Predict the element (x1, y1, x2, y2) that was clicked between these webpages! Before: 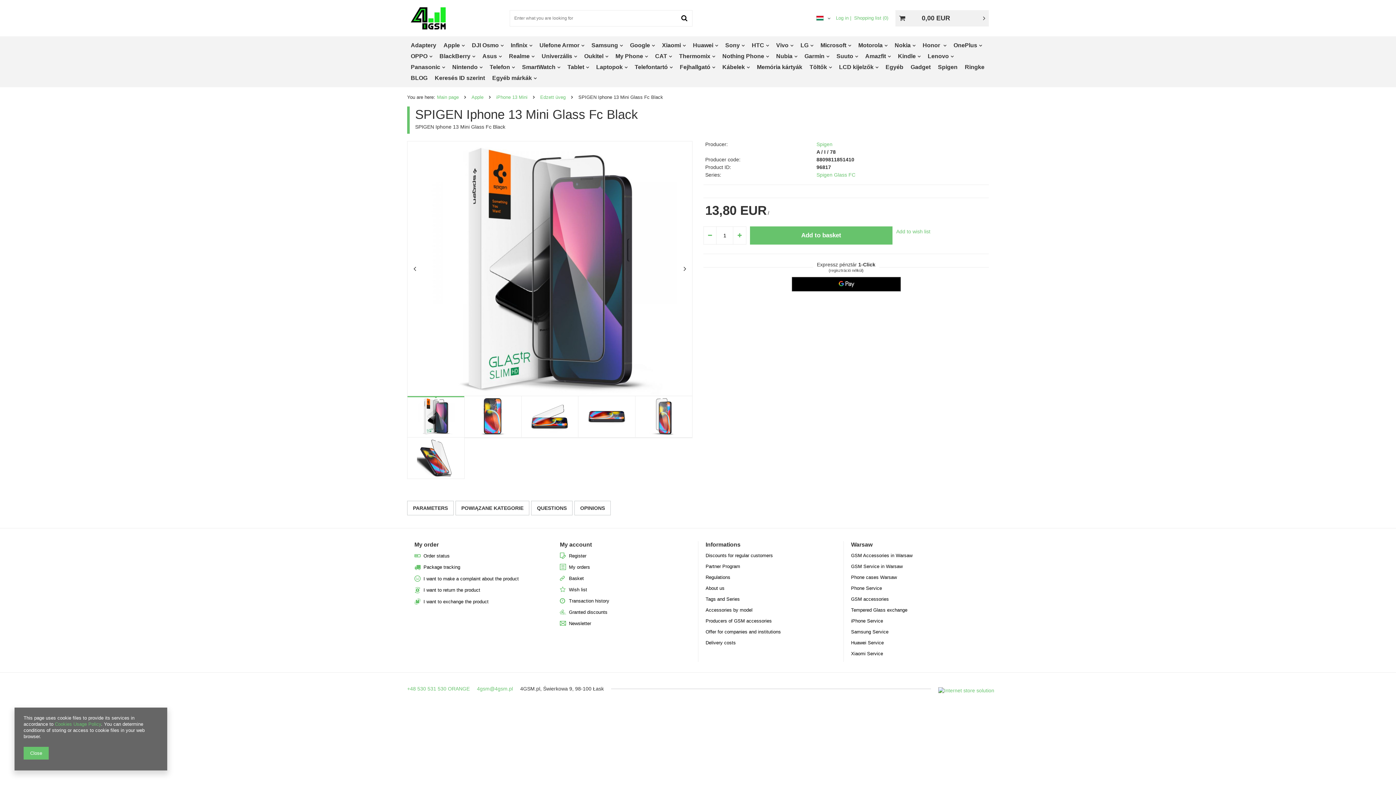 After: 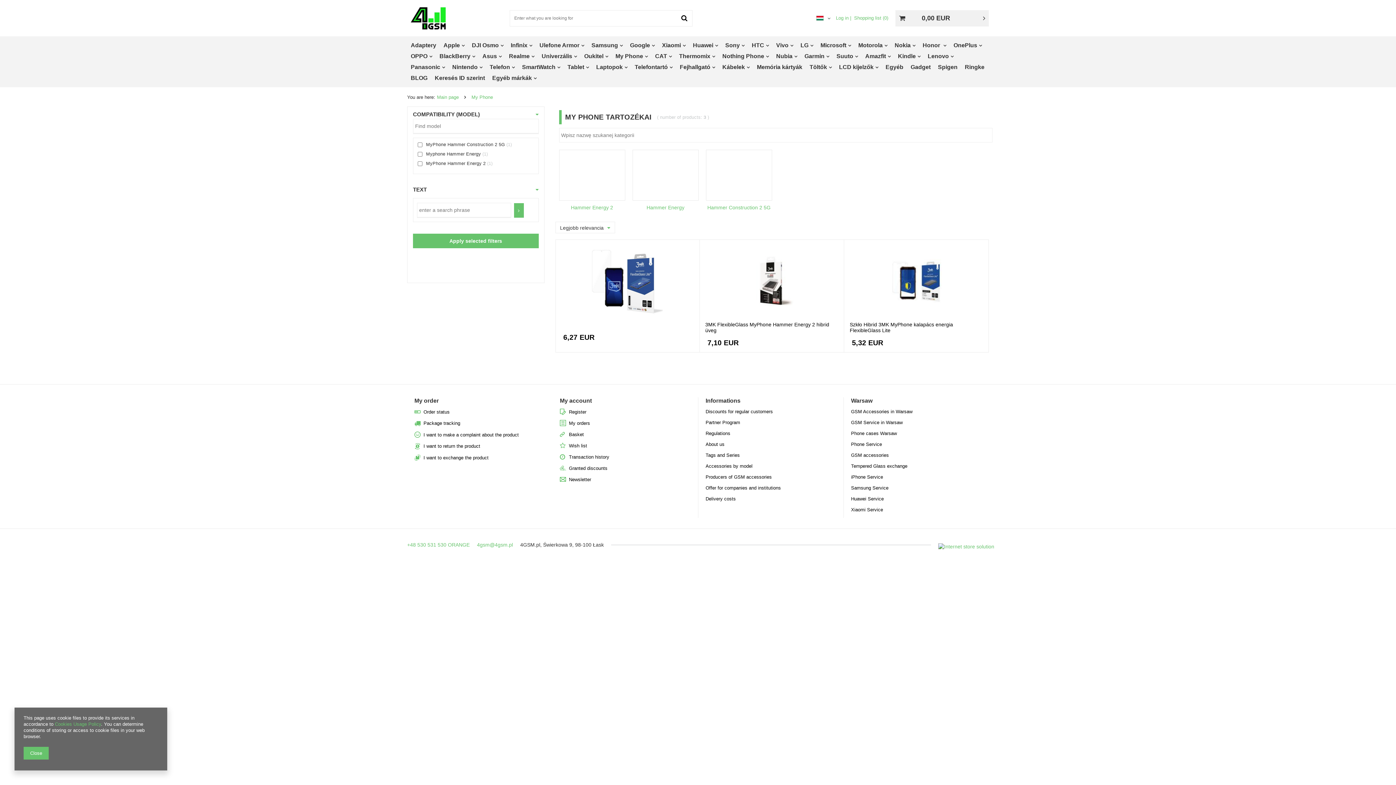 Action: bbox: (612, 50, 651, 61) label: My Phone